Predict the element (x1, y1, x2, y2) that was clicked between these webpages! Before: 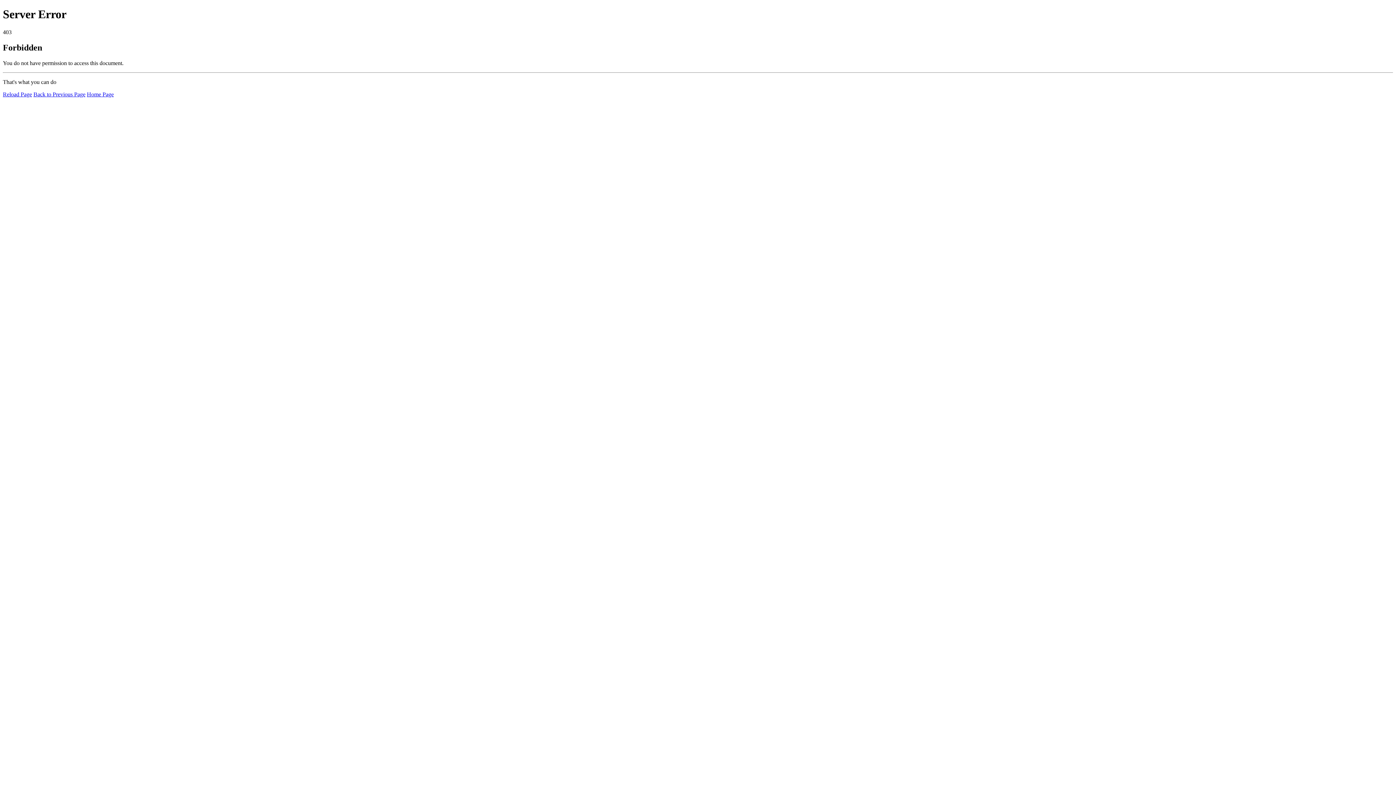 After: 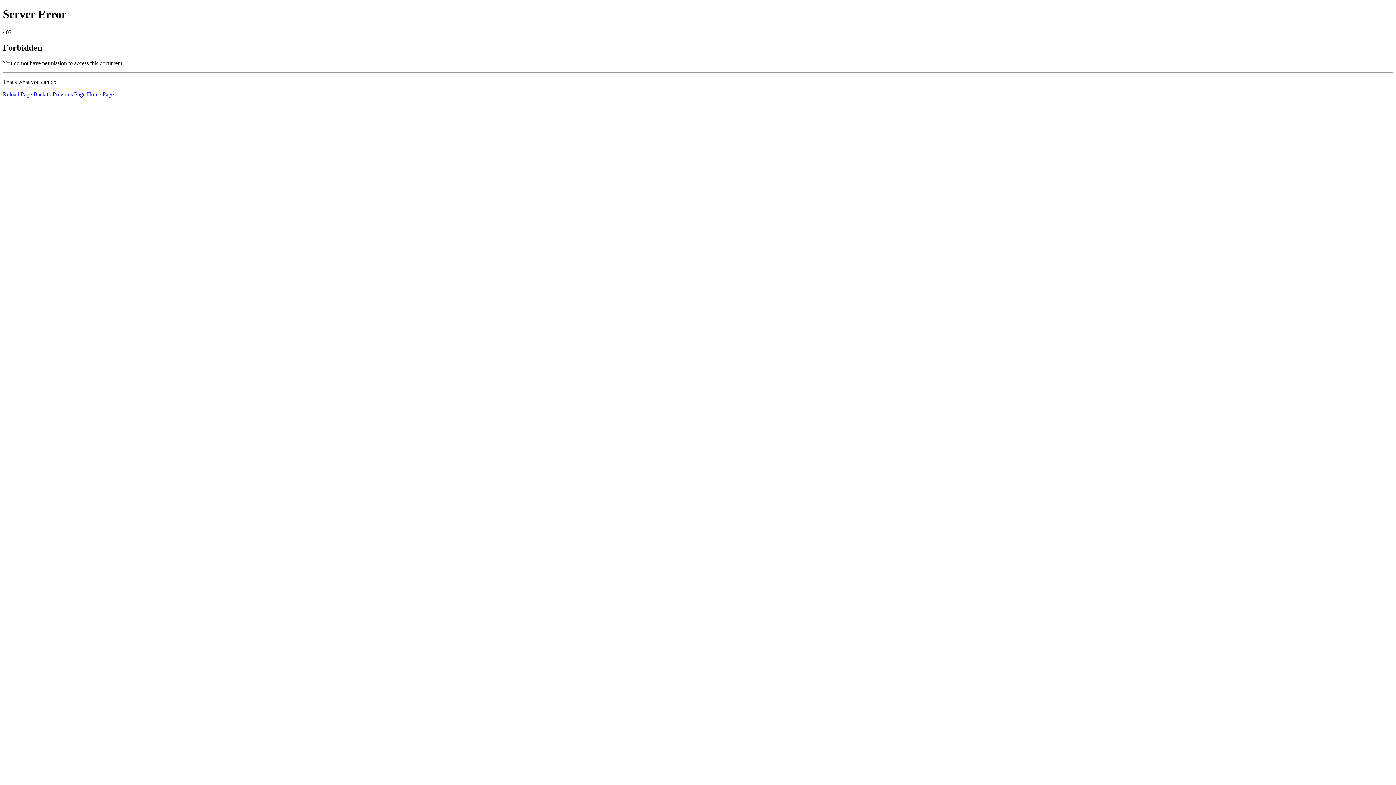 Action: label: Home Page bbox: (86, 91, 113, 97)